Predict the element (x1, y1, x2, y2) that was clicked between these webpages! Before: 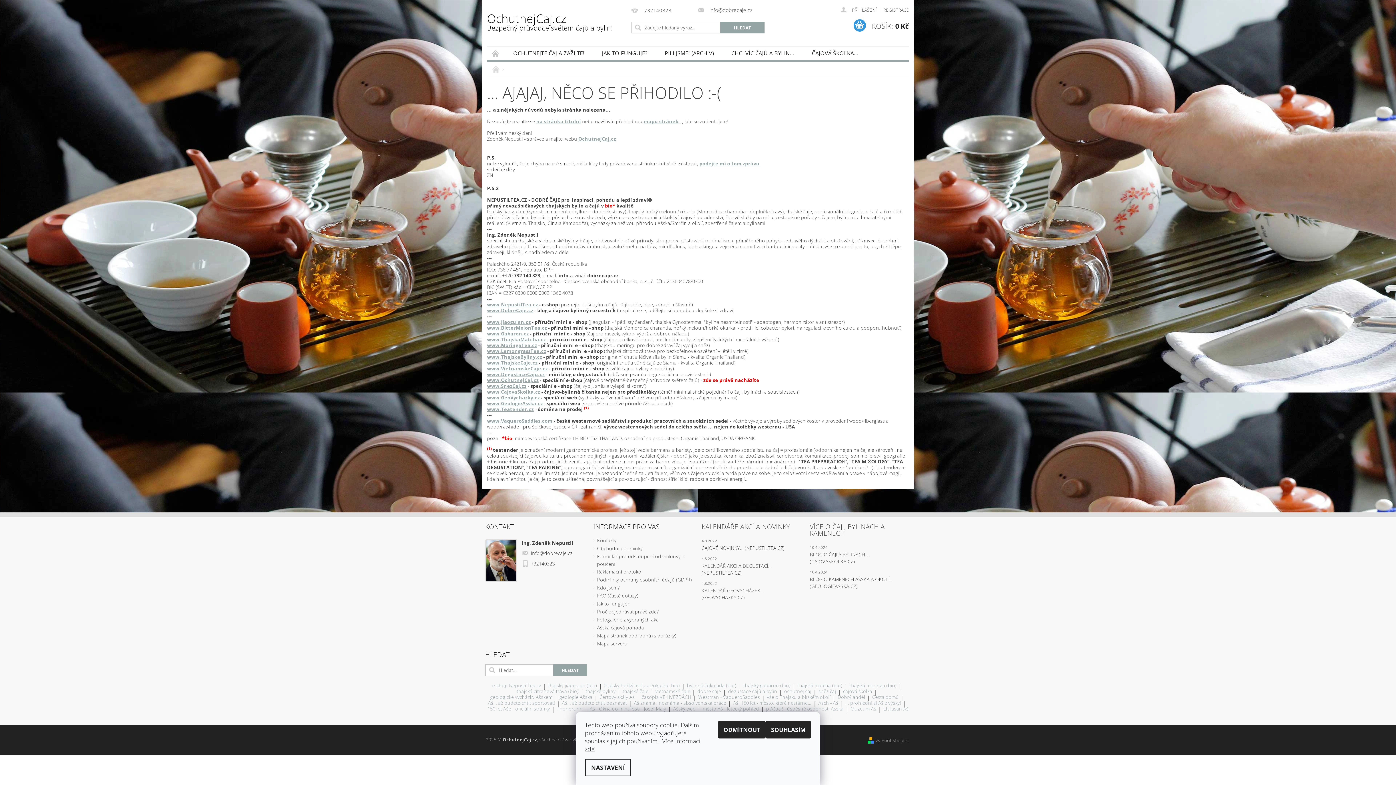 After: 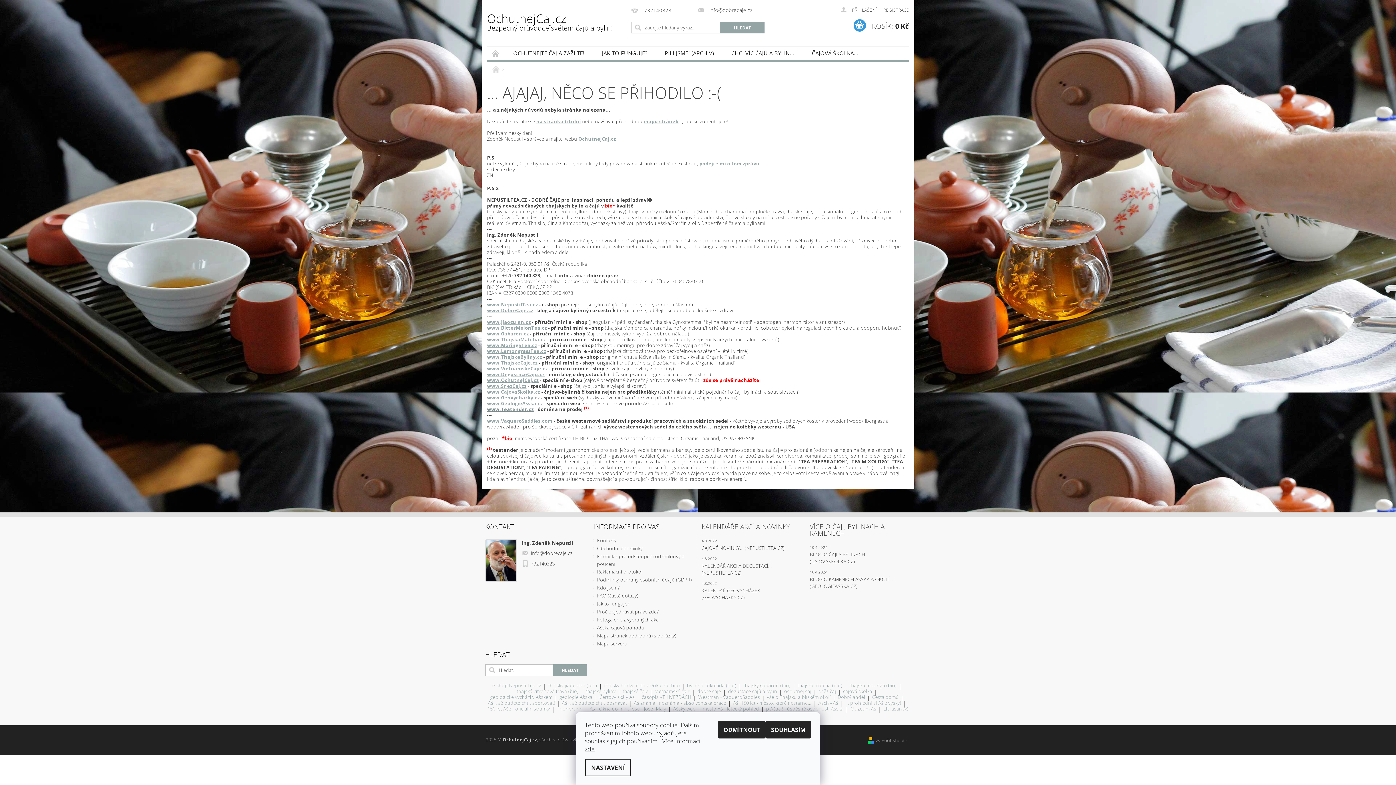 Action: label: www.Teatender.cz bbox: (487, 406, 533, 412)